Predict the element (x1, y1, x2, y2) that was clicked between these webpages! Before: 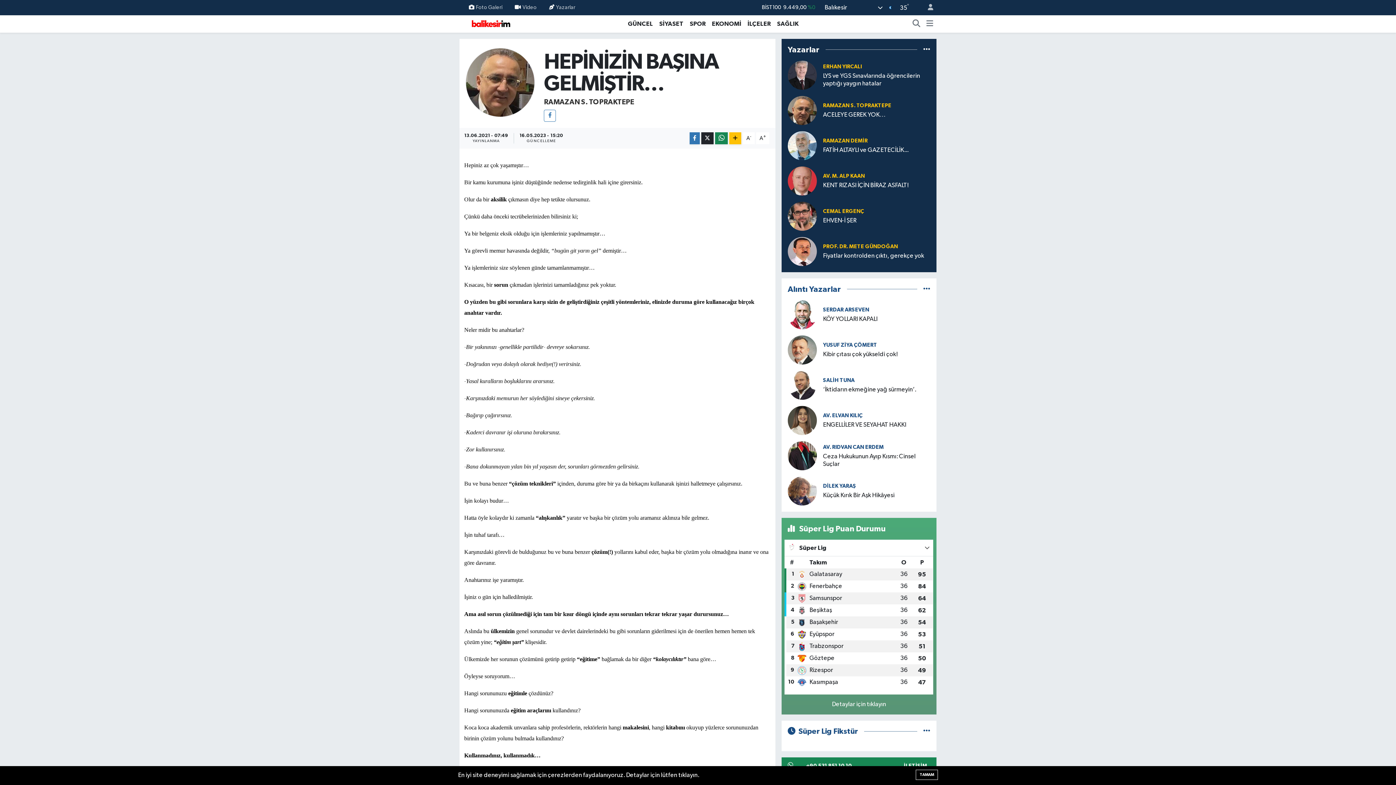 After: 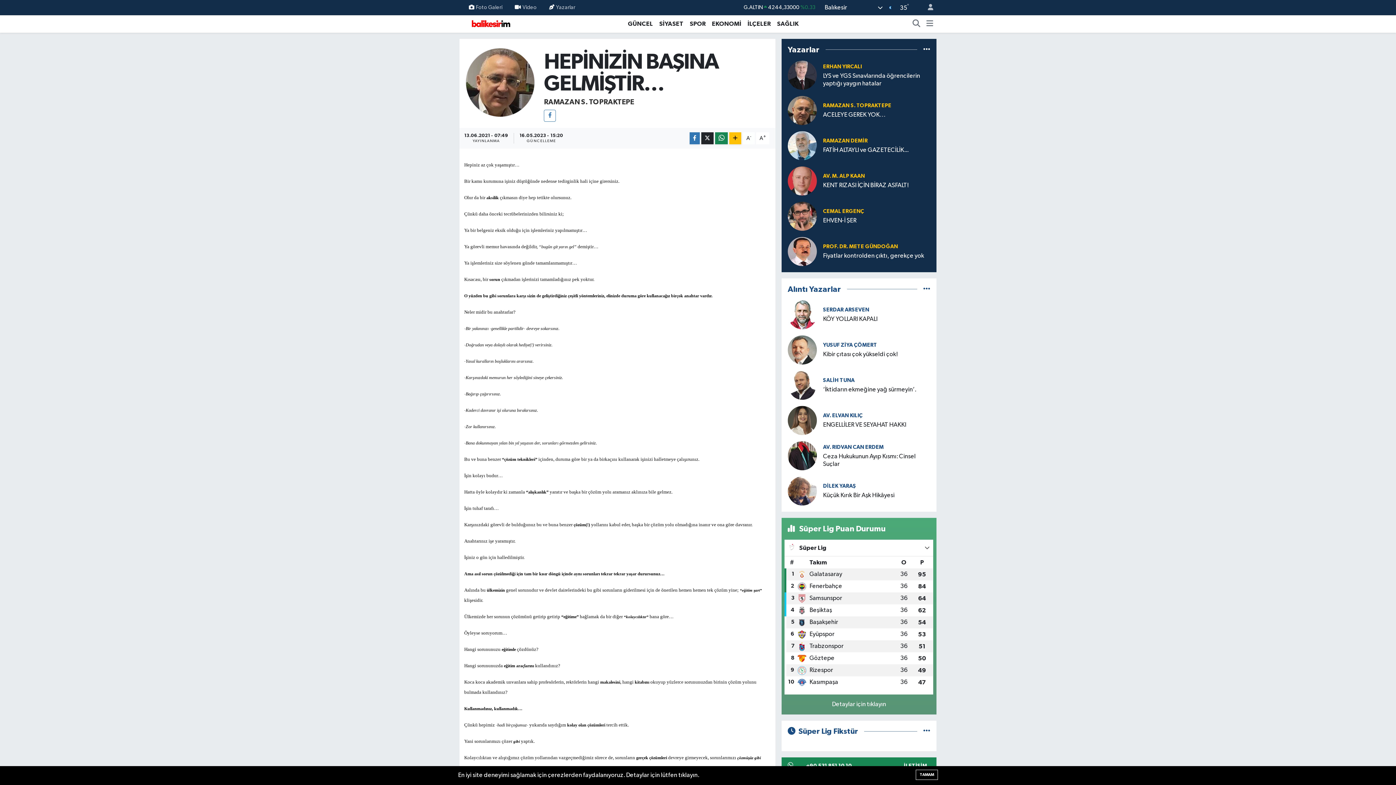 Action: bbox: (743, 132, 754, 144) label: A-